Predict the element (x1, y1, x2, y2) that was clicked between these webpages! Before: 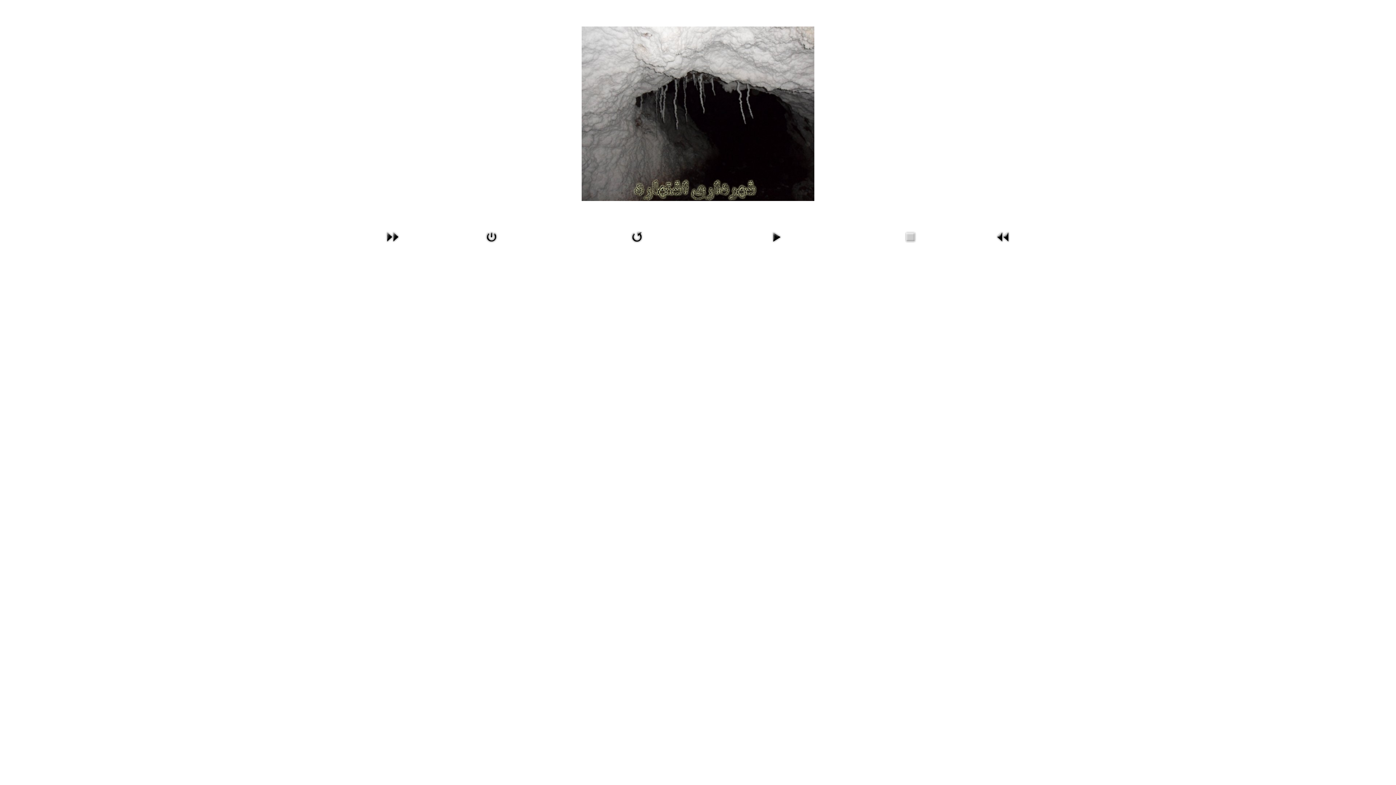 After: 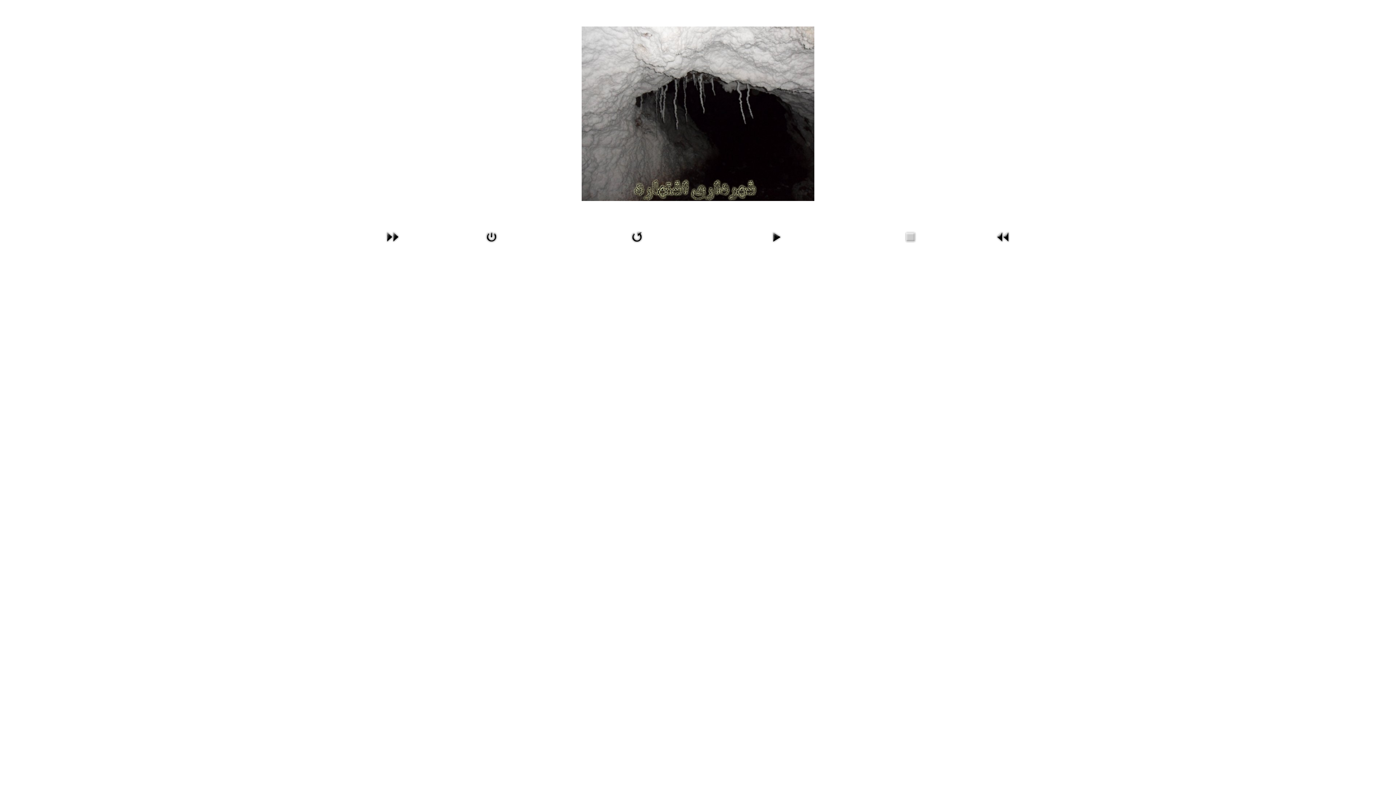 Action: bbox: (627, 234, 646, 242)